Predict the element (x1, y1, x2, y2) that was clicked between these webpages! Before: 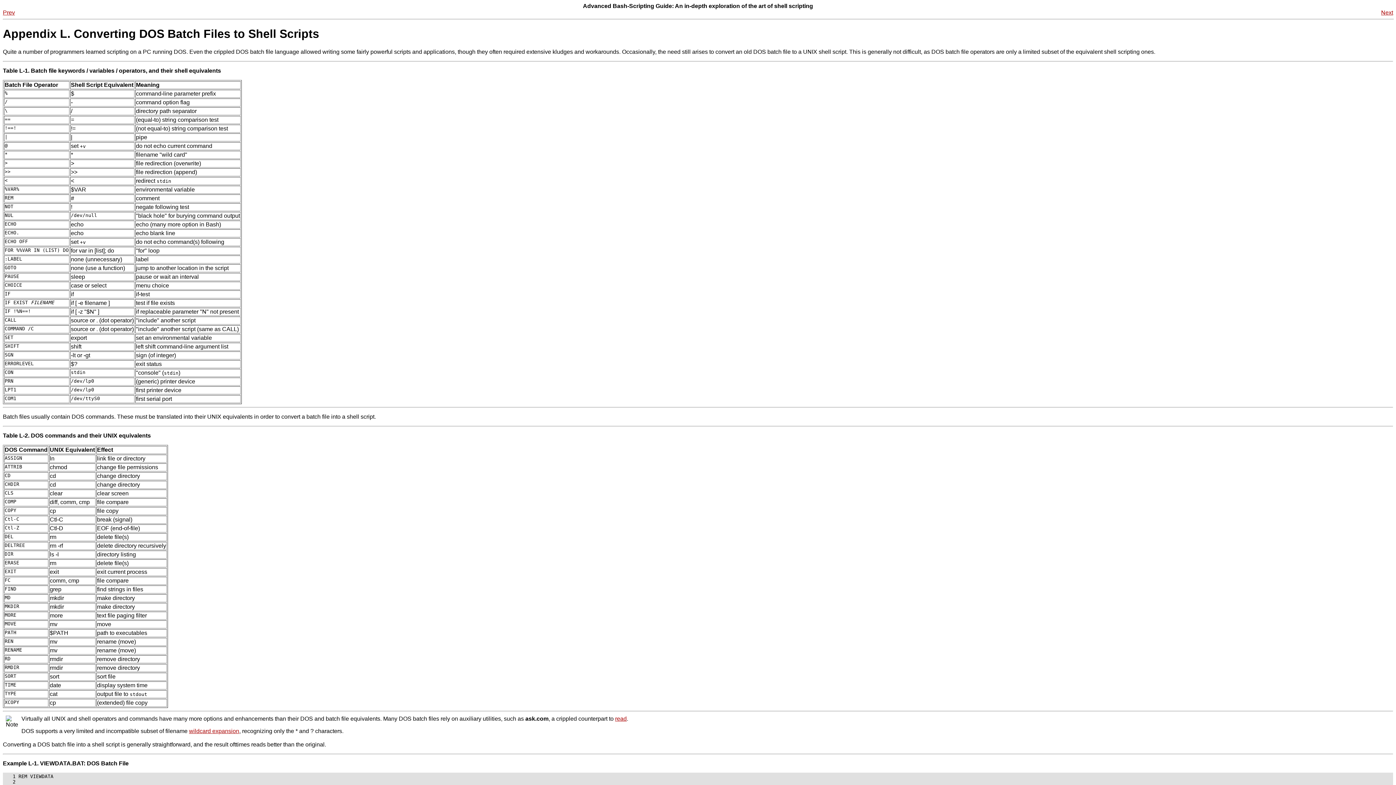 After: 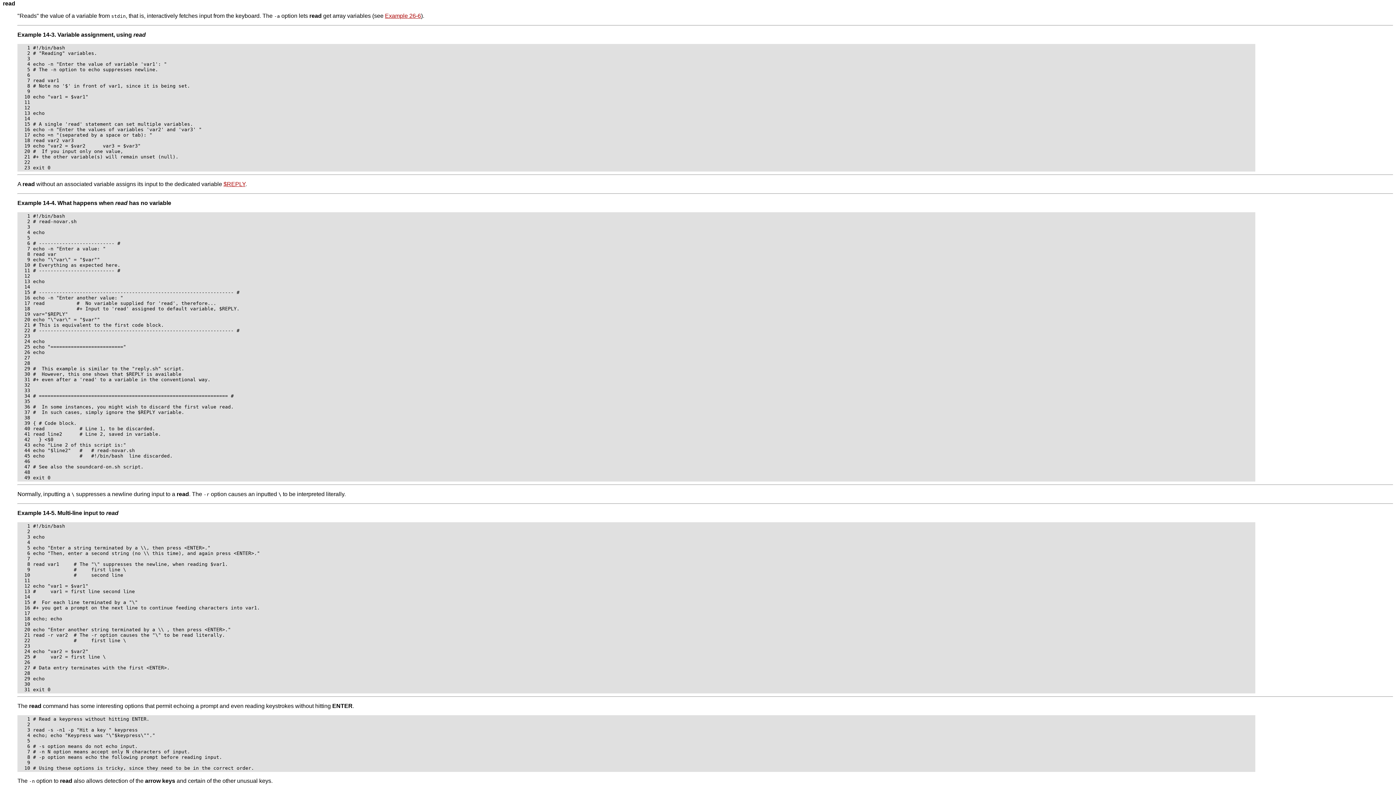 Action: bbox: (615, 715, 626, 722) label: read